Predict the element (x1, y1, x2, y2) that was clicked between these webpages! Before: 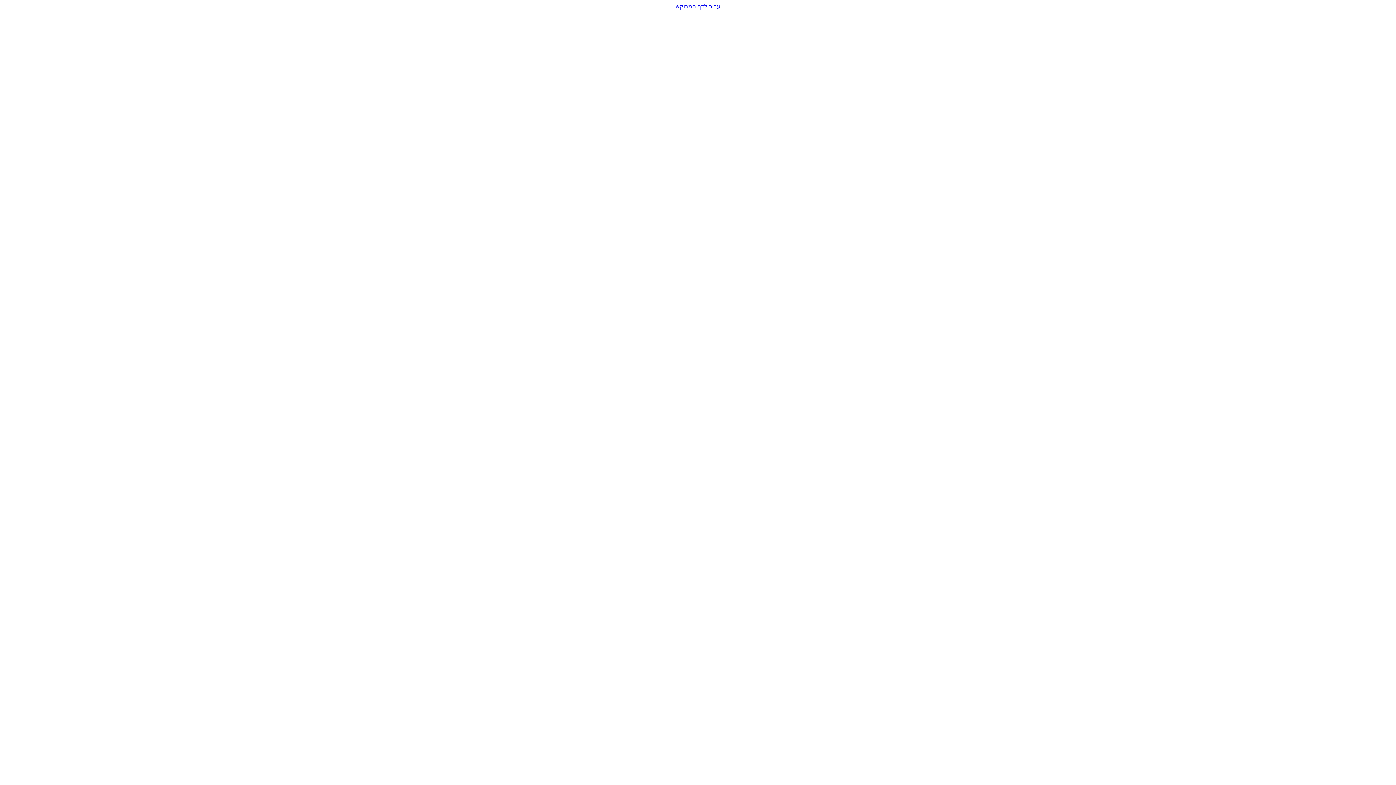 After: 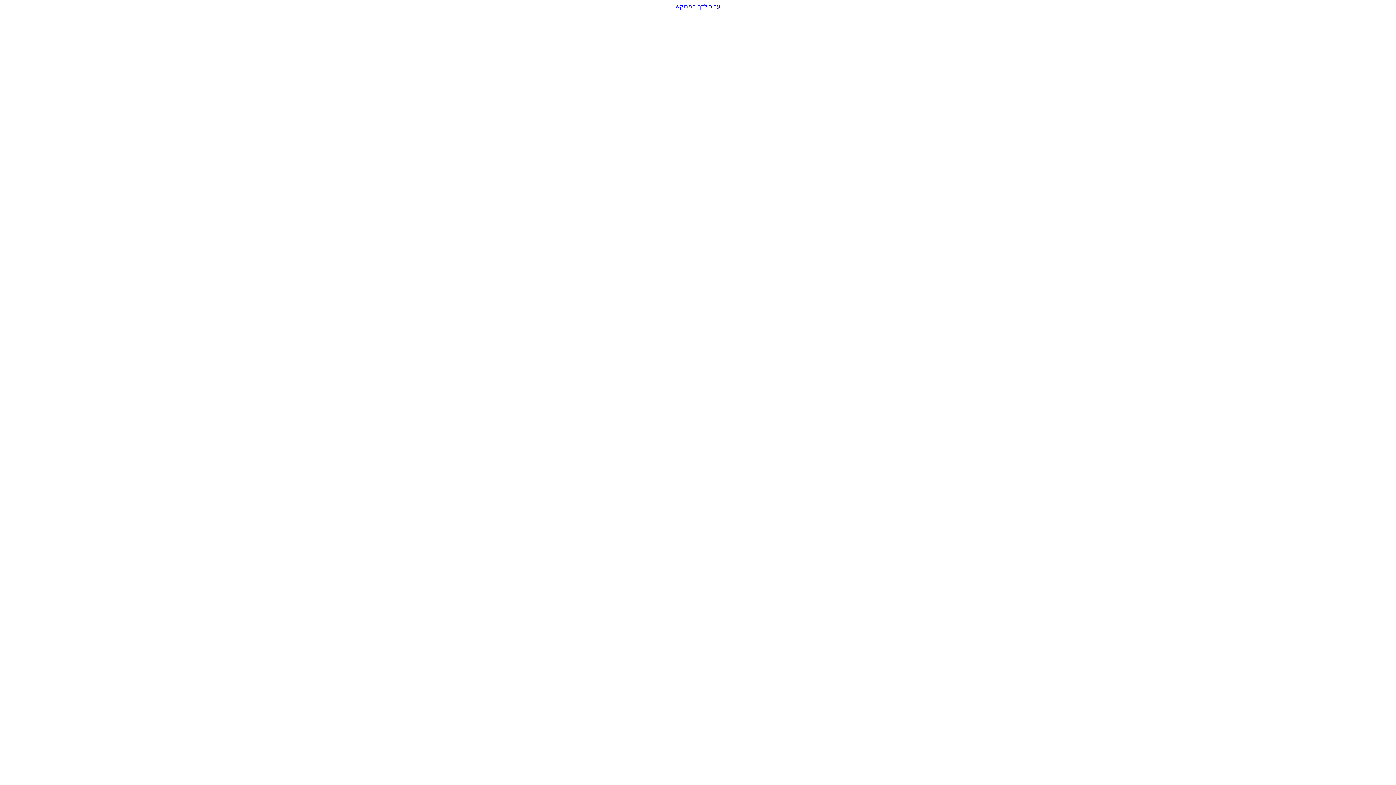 Action: label: עבור לדף המבוקש bbox: (2, 2, 1393, 9)